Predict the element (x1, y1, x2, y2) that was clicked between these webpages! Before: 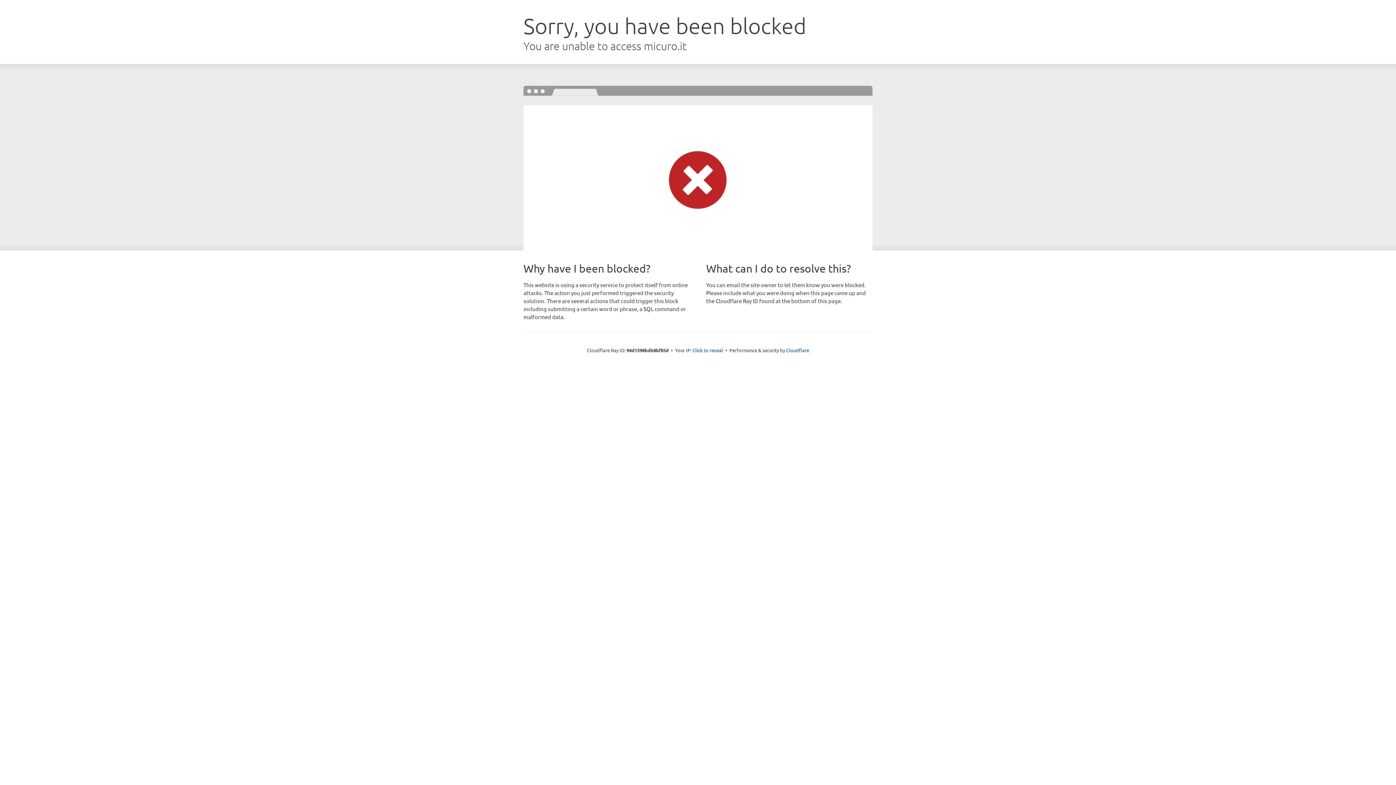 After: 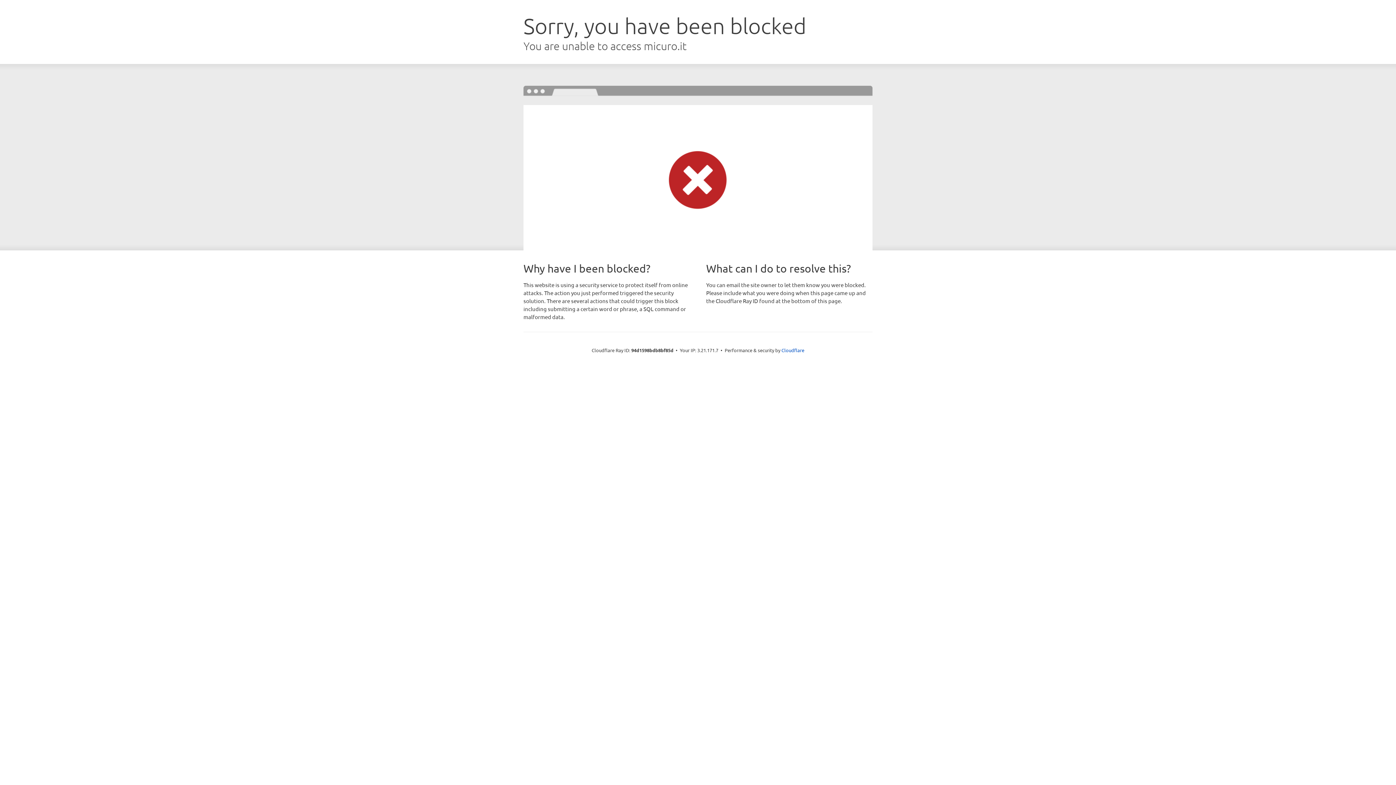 Action: bbox: (692, 346, 723, 353) label: Click to reveal